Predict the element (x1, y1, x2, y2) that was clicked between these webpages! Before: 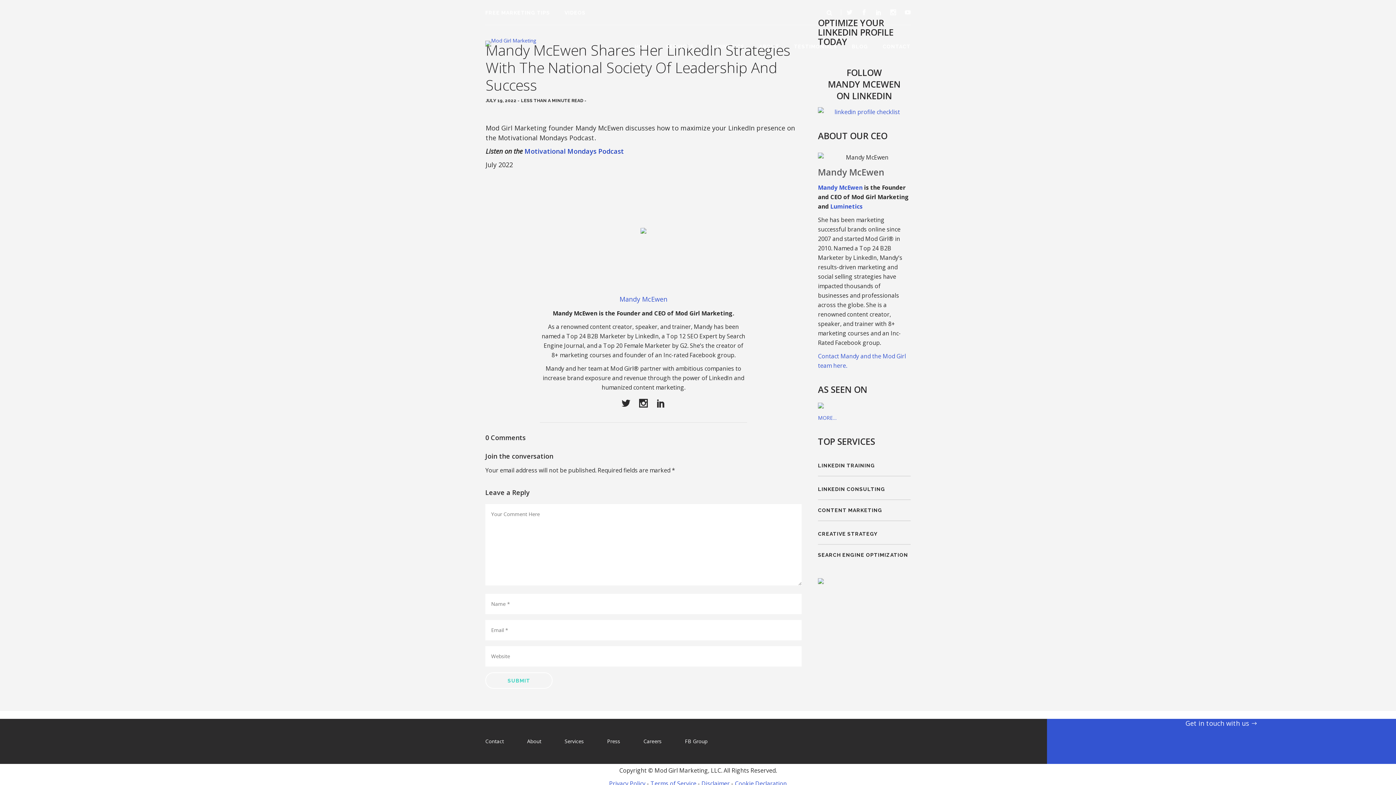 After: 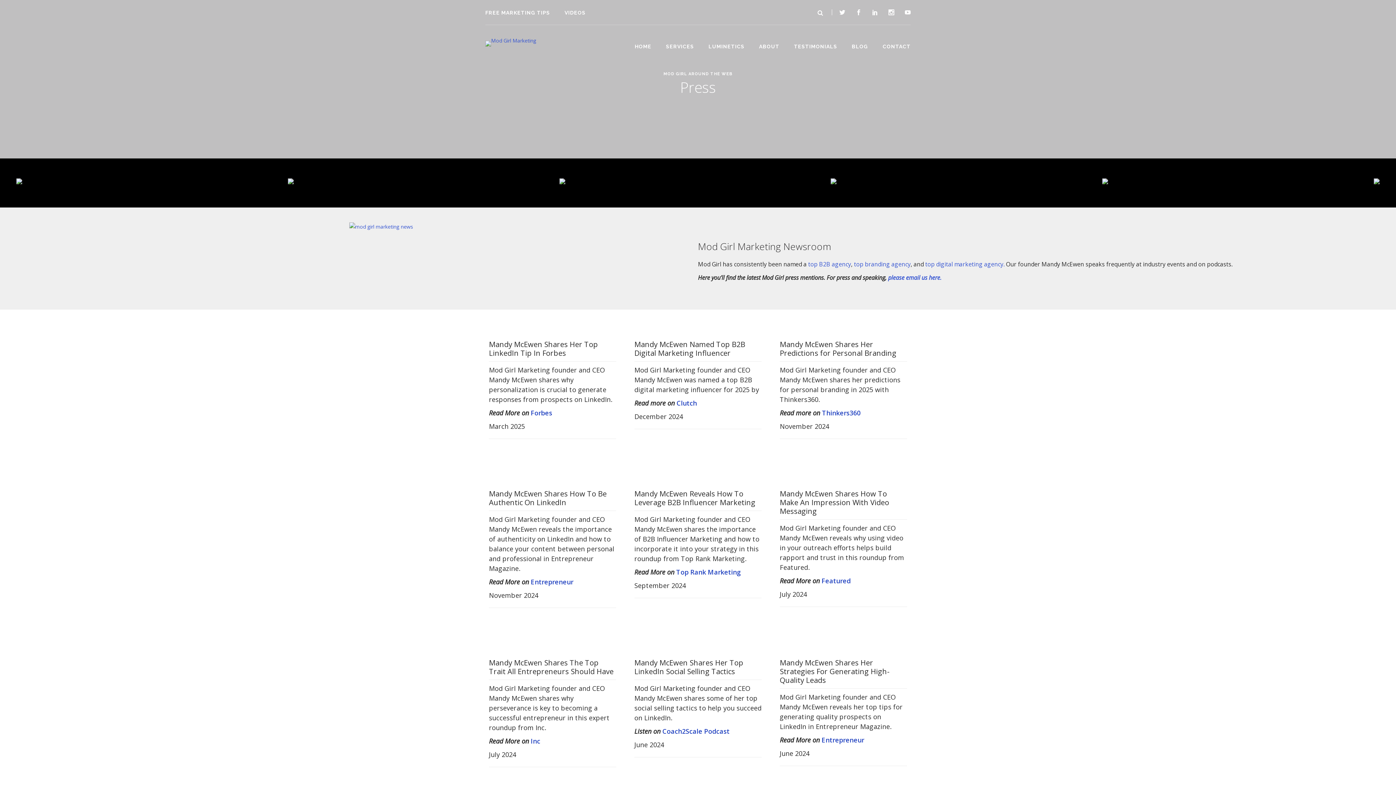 Action: label: MORE… bbox: (818, 414, 837, 421)